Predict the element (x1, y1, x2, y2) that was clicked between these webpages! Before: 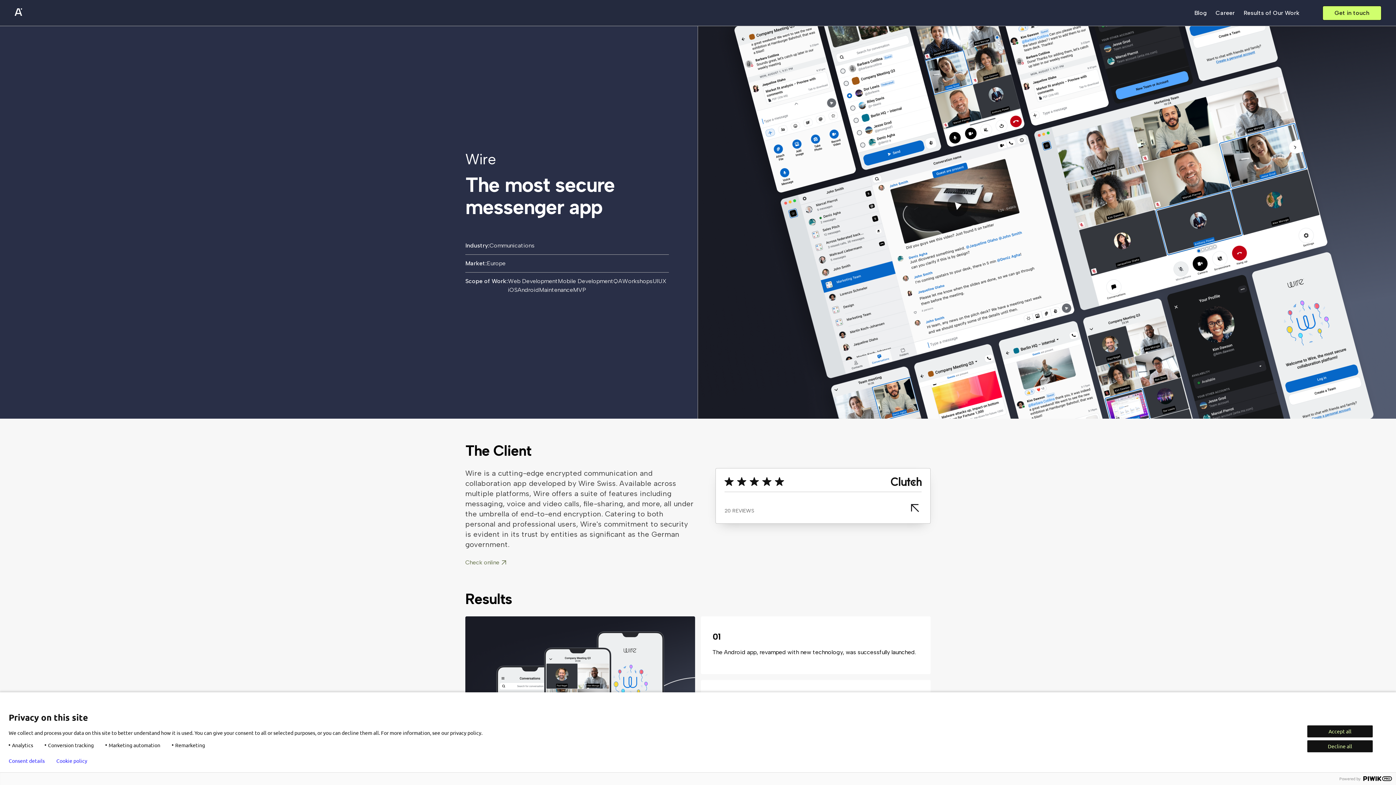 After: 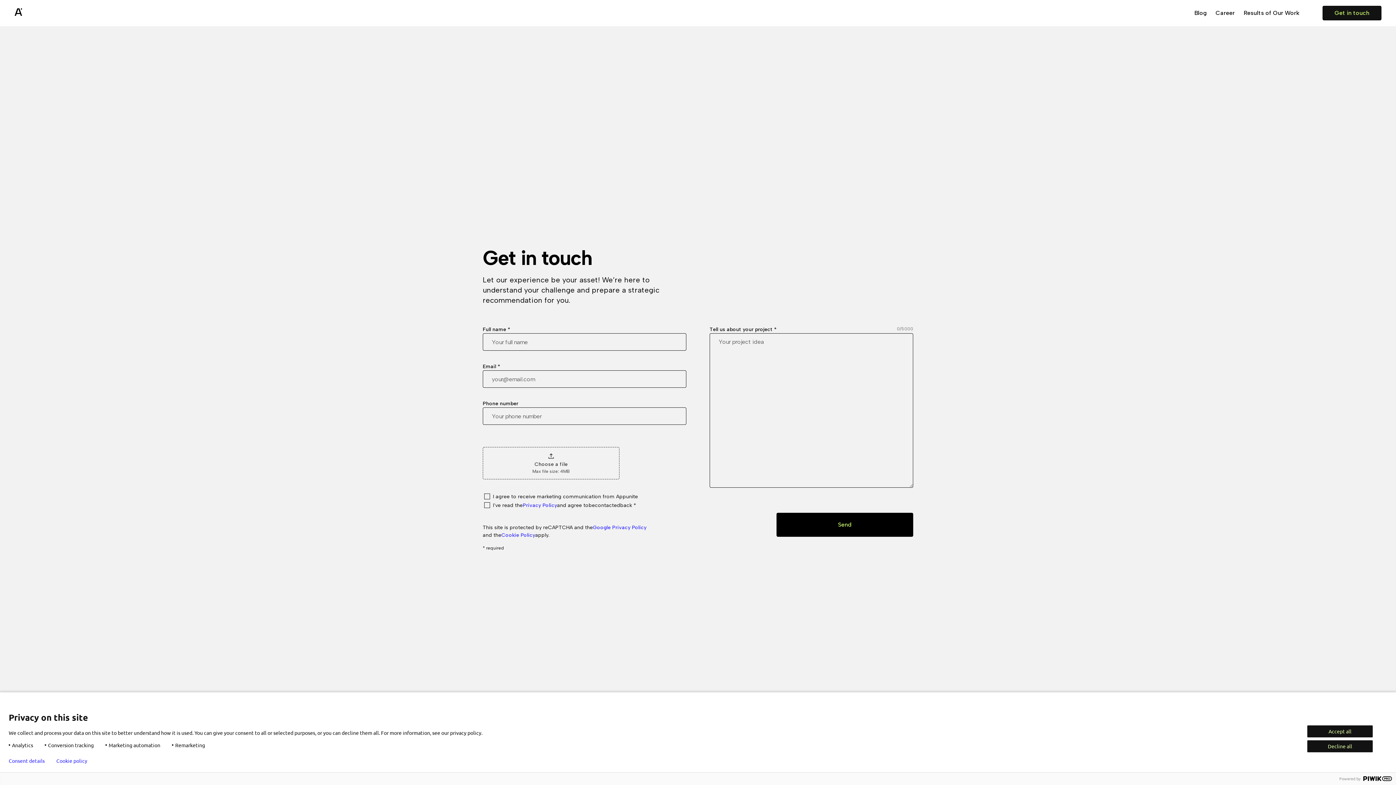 Action: label: Get in touch bbox: (1322, 5, 1381, 20)